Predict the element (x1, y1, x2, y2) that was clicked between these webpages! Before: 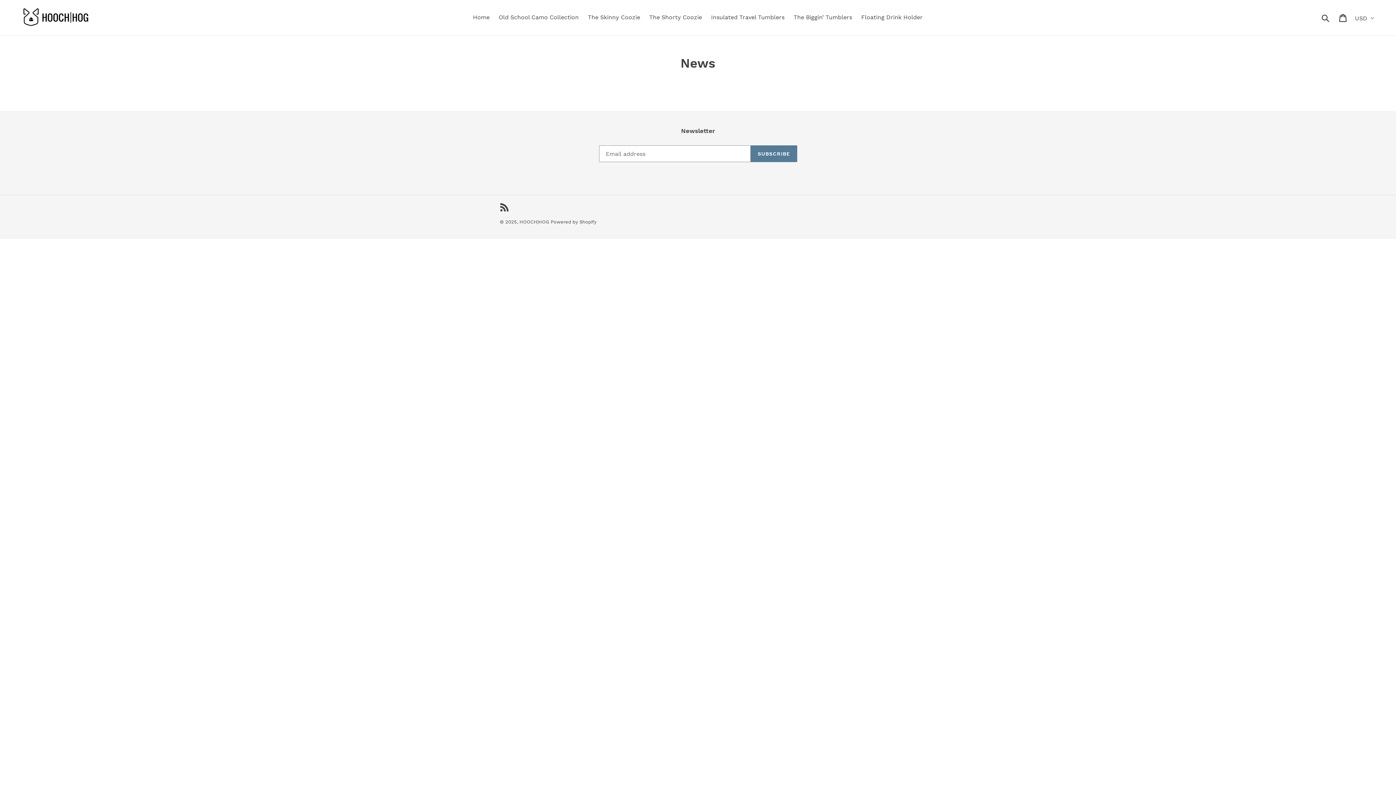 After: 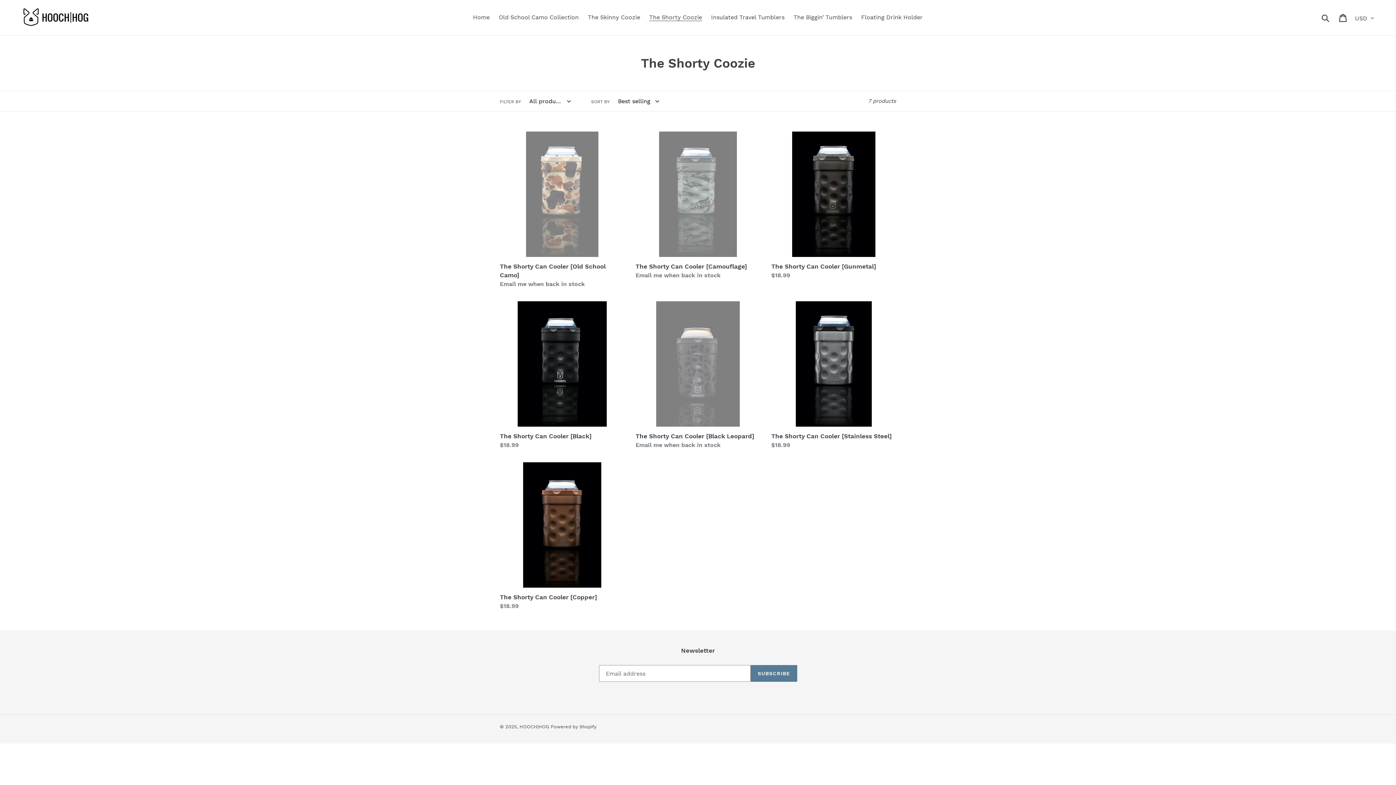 Action: bbox: (645, 12, 705, 22) label: The Shorty Coozie